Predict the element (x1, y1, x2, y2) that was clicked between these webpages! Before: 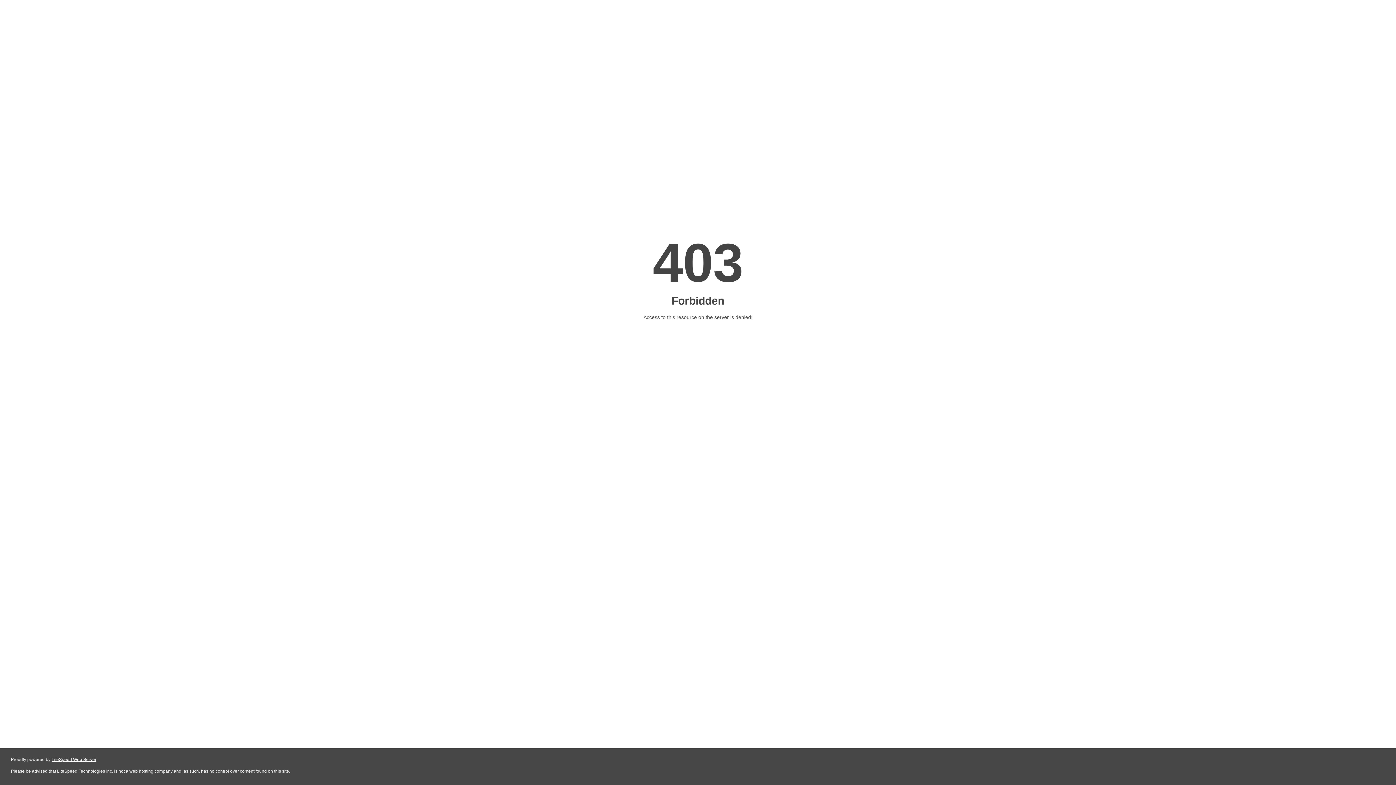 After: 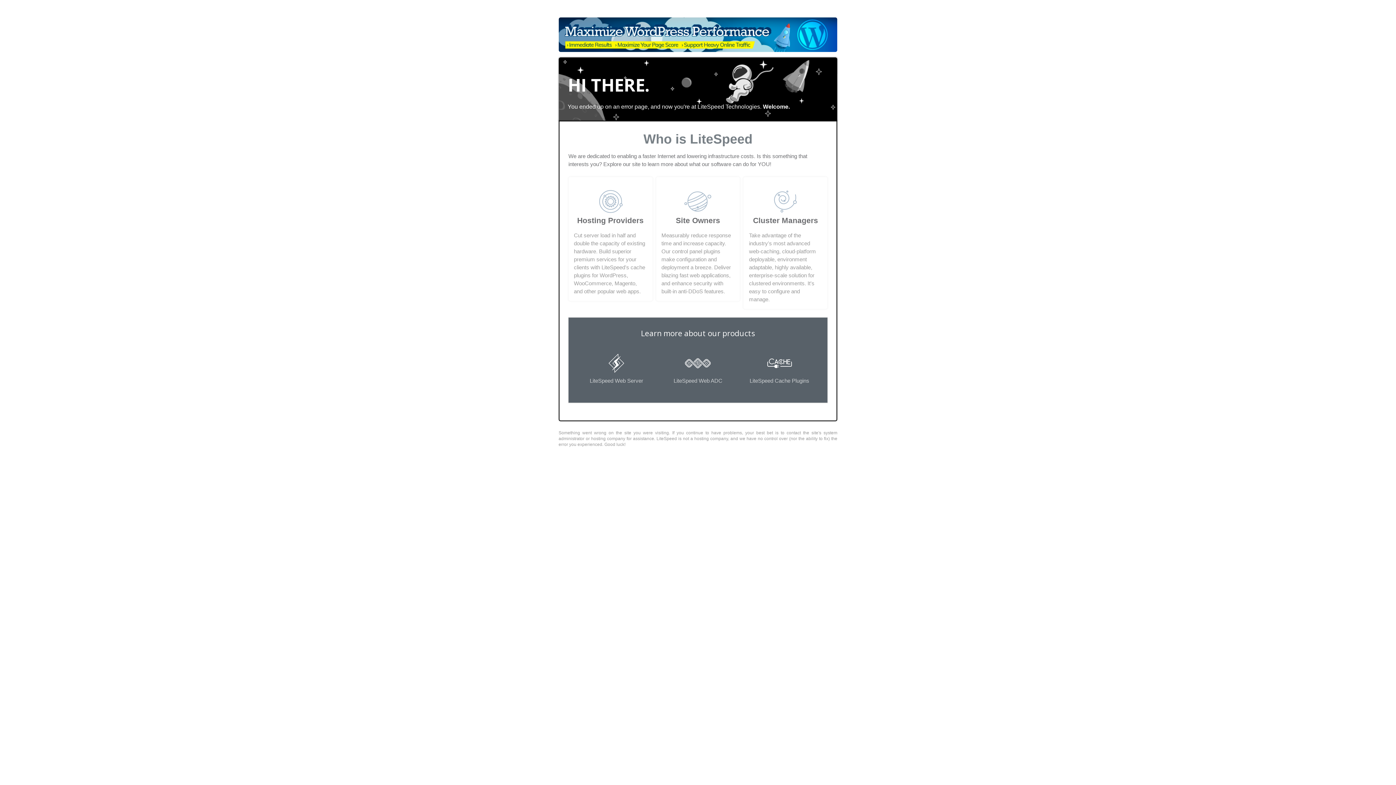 Action: label: LiteSpeed Web Server bbox: (51, 757, 96, 762)